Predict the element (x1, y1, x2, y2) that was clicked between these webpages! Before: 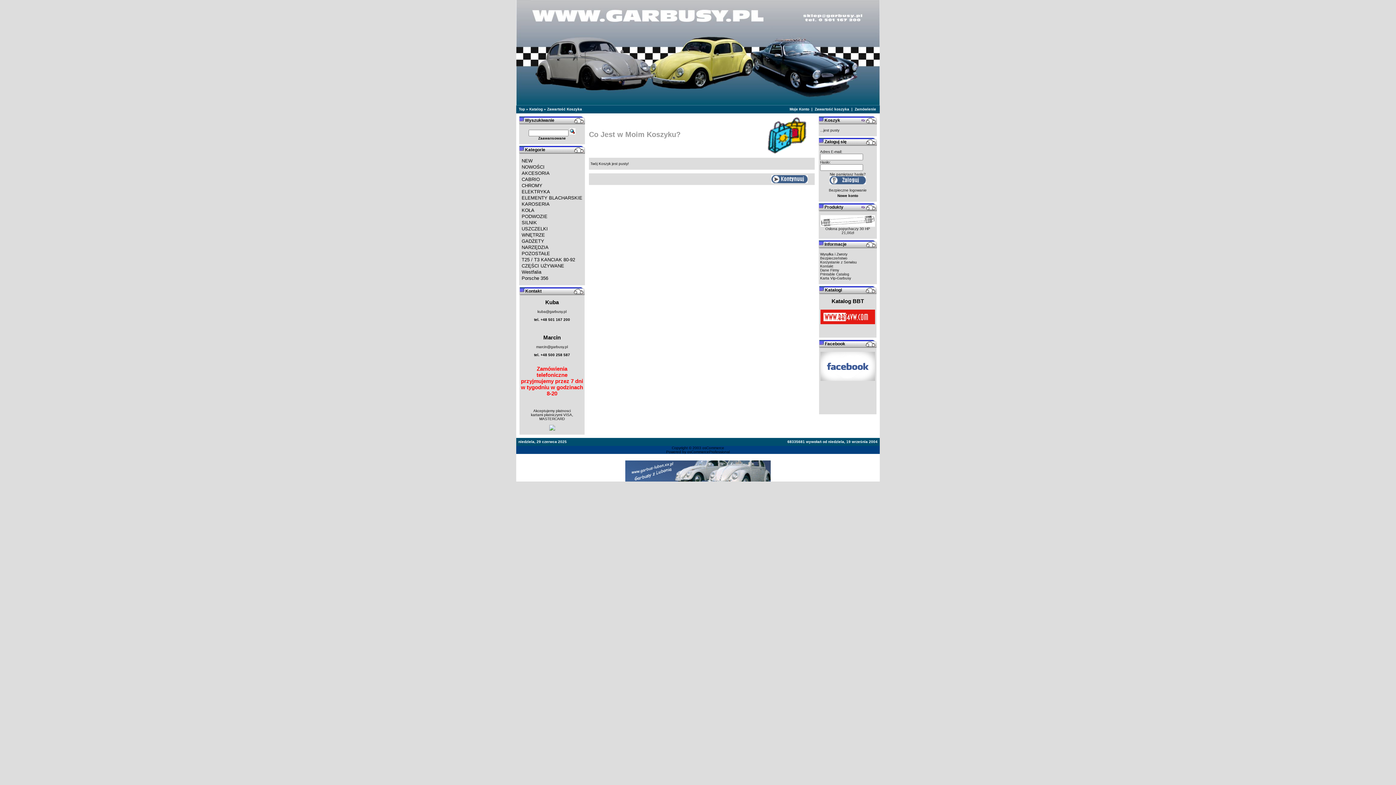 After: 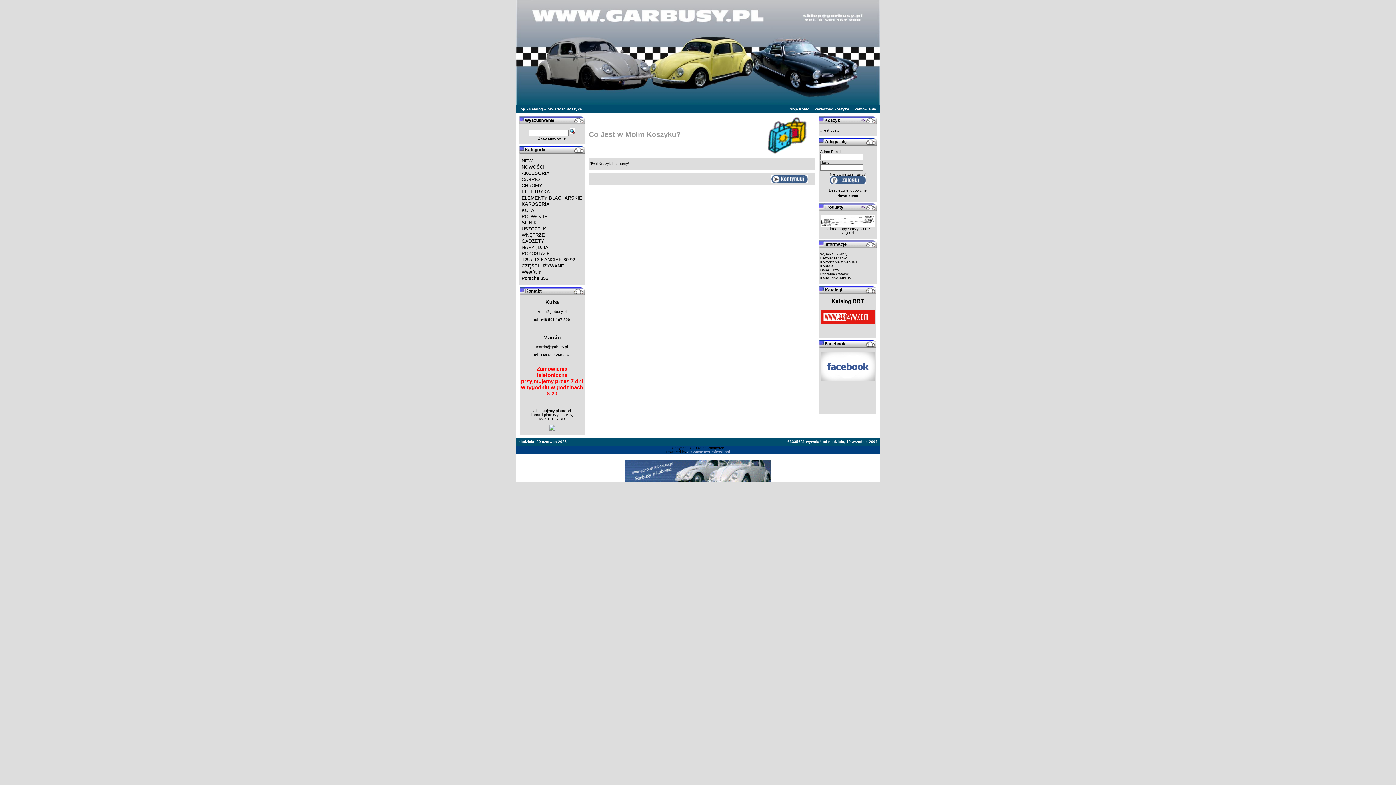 Action: label: osCommerceProfessional bbox: (687, 450, 730, 454)